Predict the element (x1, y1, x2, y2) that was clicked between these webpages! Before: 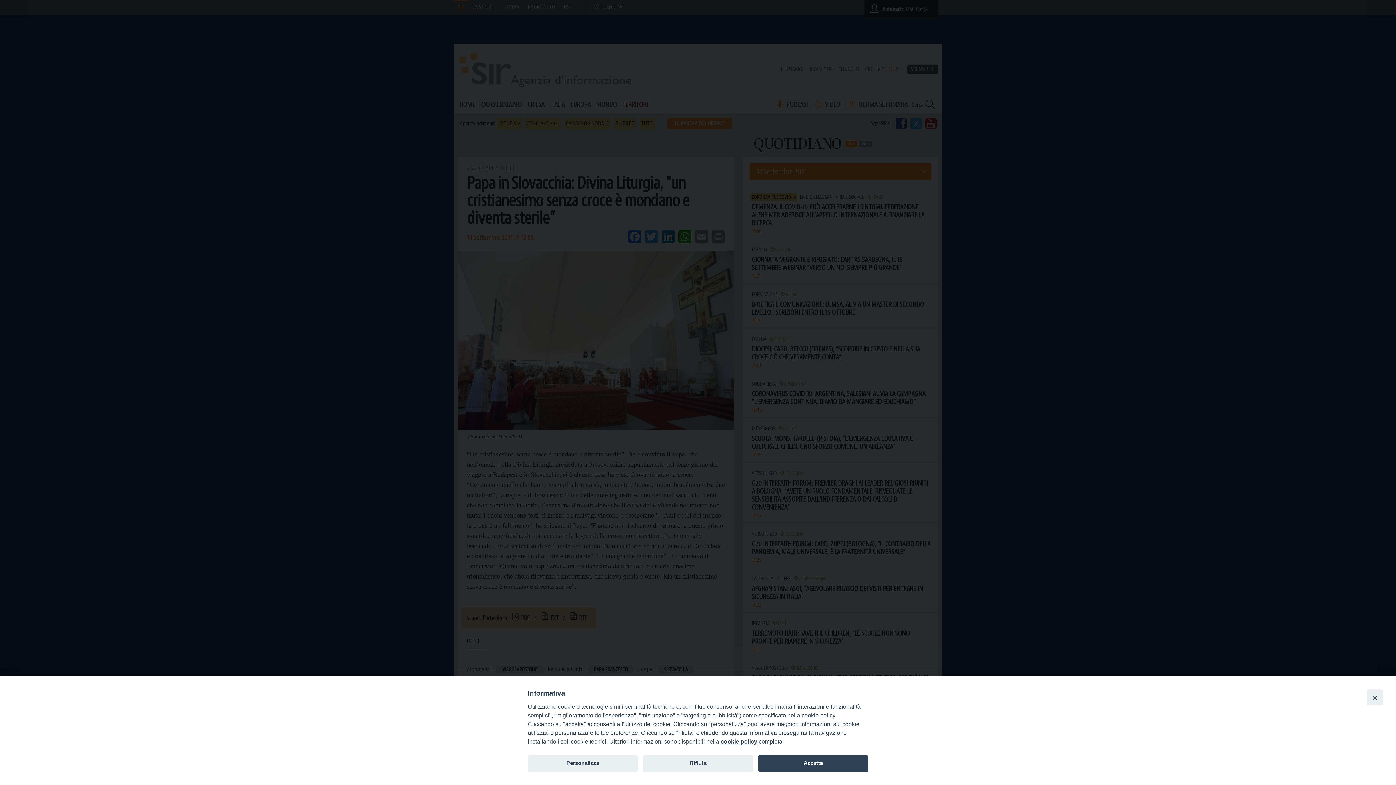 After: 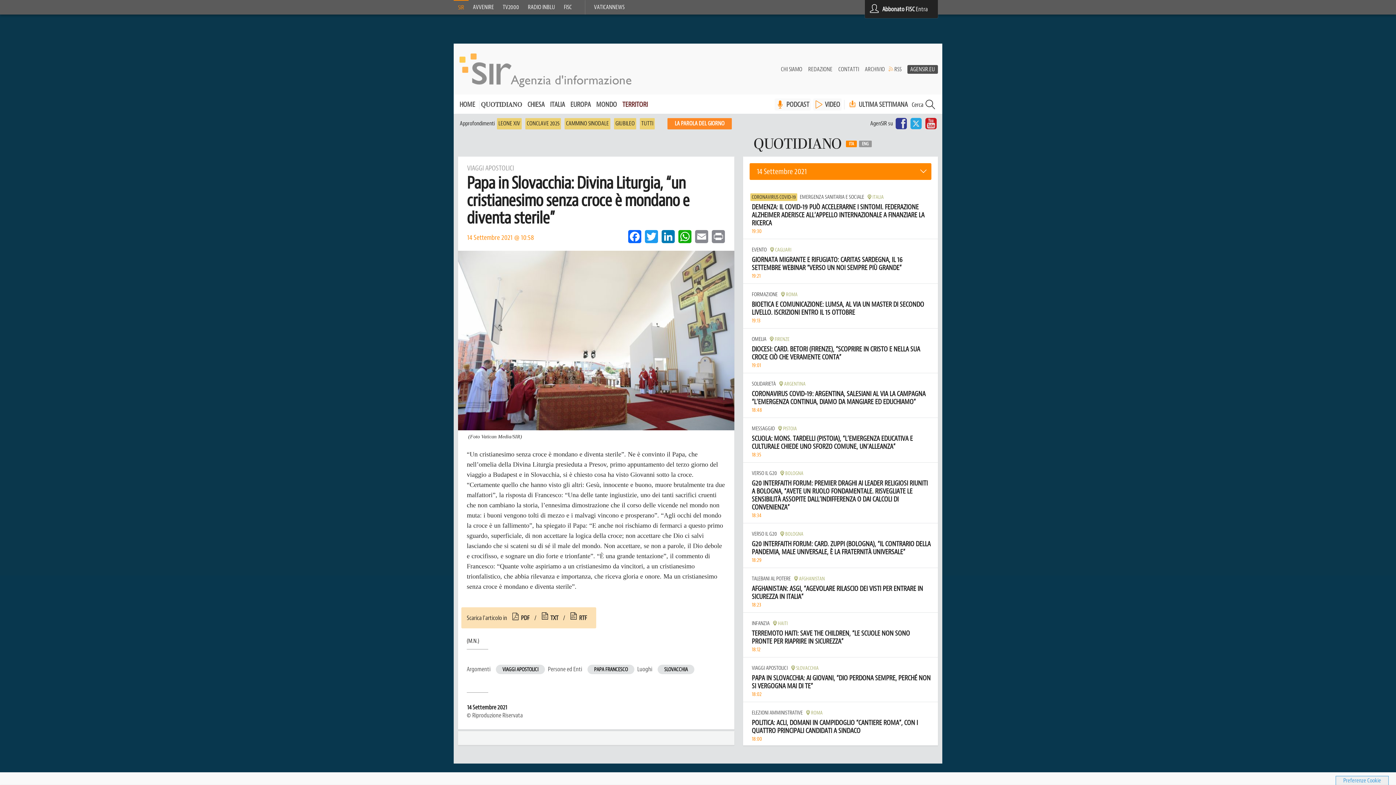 Action: label: Close bbox: (1367, 689, 1383, 705)